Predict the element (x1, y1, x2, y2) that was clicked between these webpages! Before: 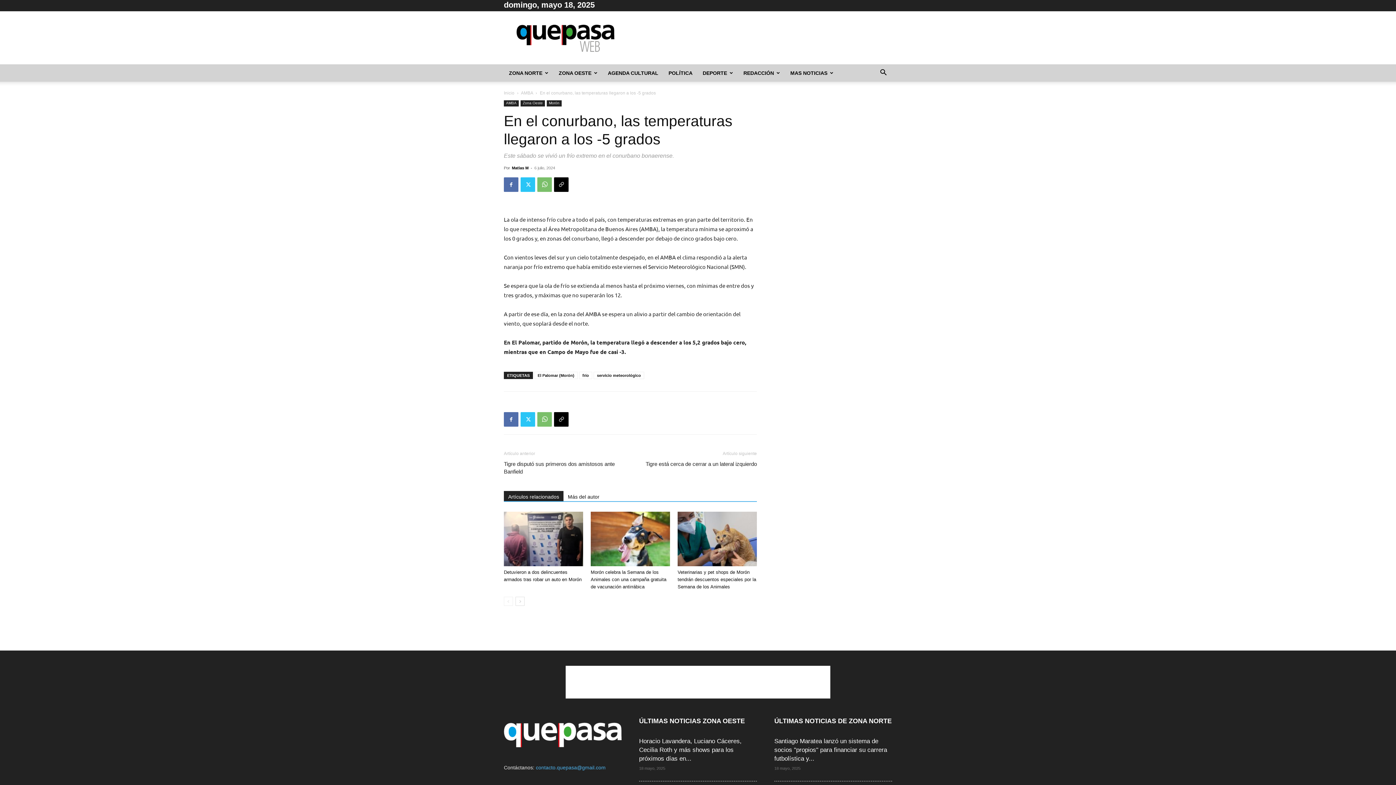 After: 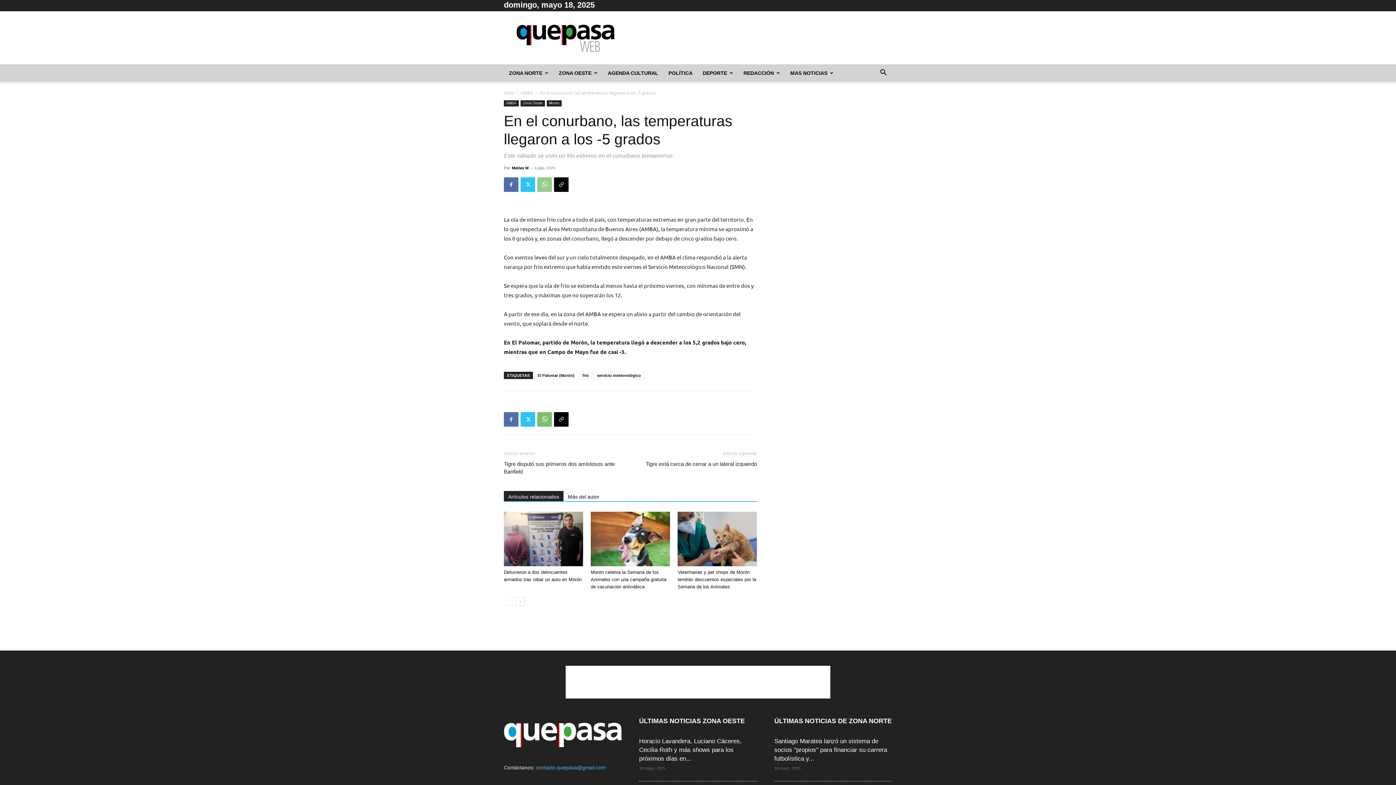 Action: bbox: (537, 177, 552, 192)